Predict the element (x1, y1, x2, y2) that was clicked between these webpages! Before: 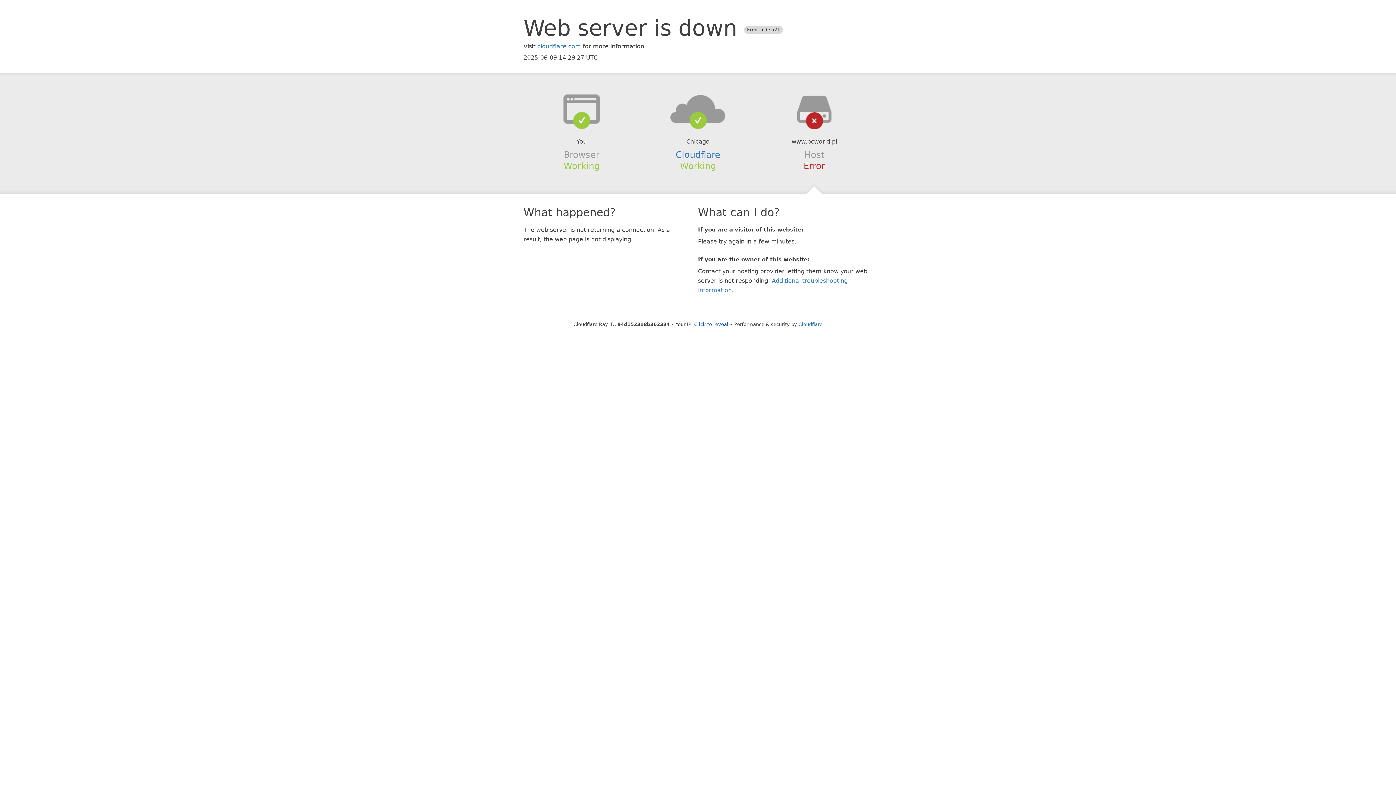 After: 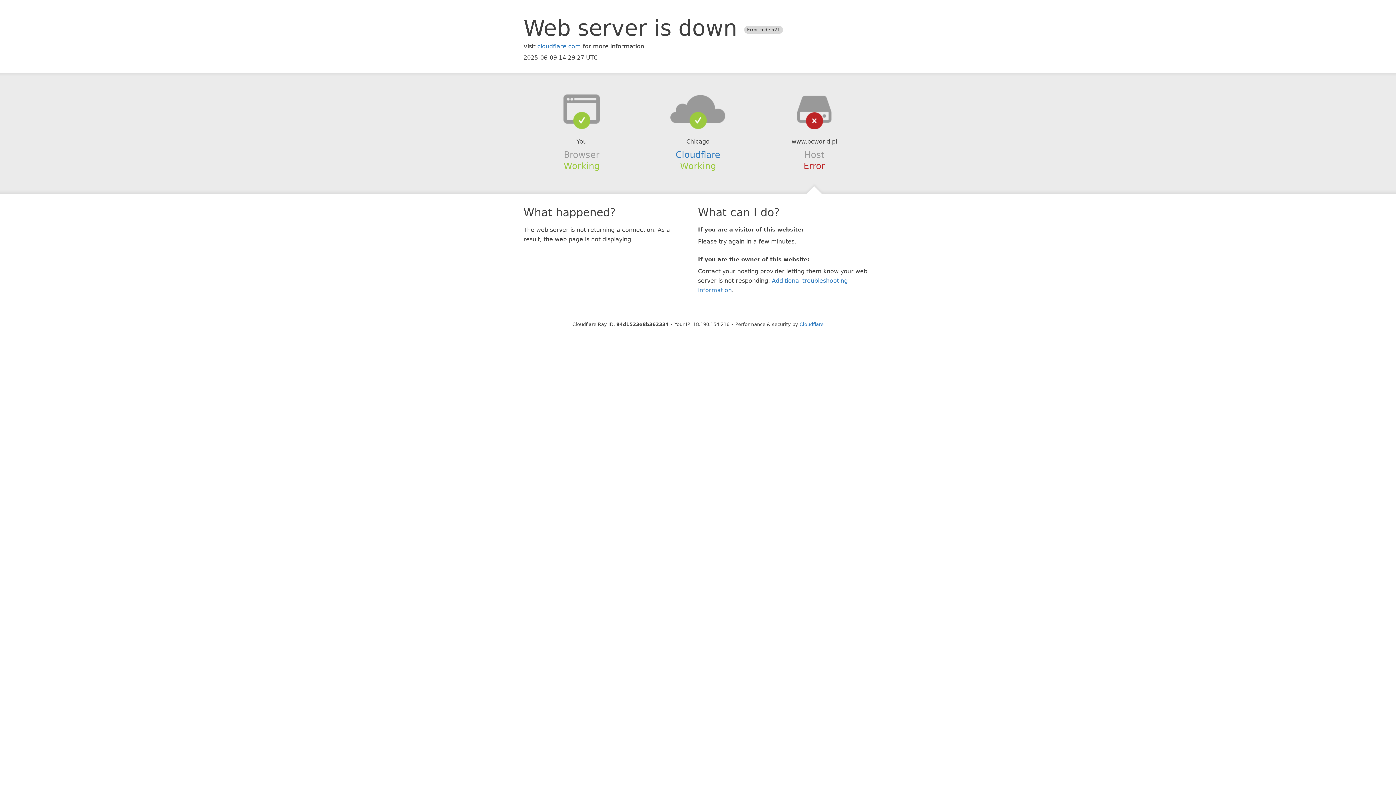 Action: bbox: (694, 321, 728, 327) label: Click to reveal